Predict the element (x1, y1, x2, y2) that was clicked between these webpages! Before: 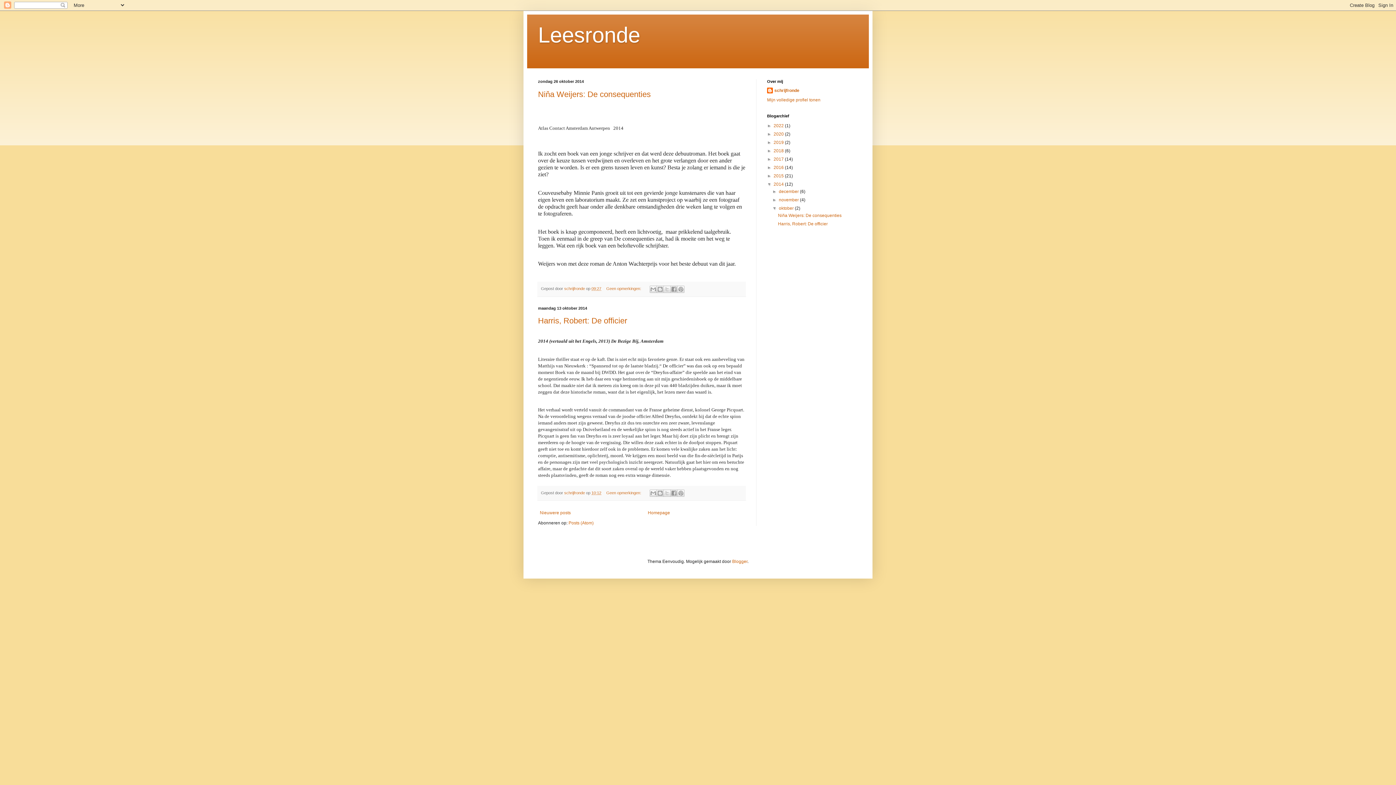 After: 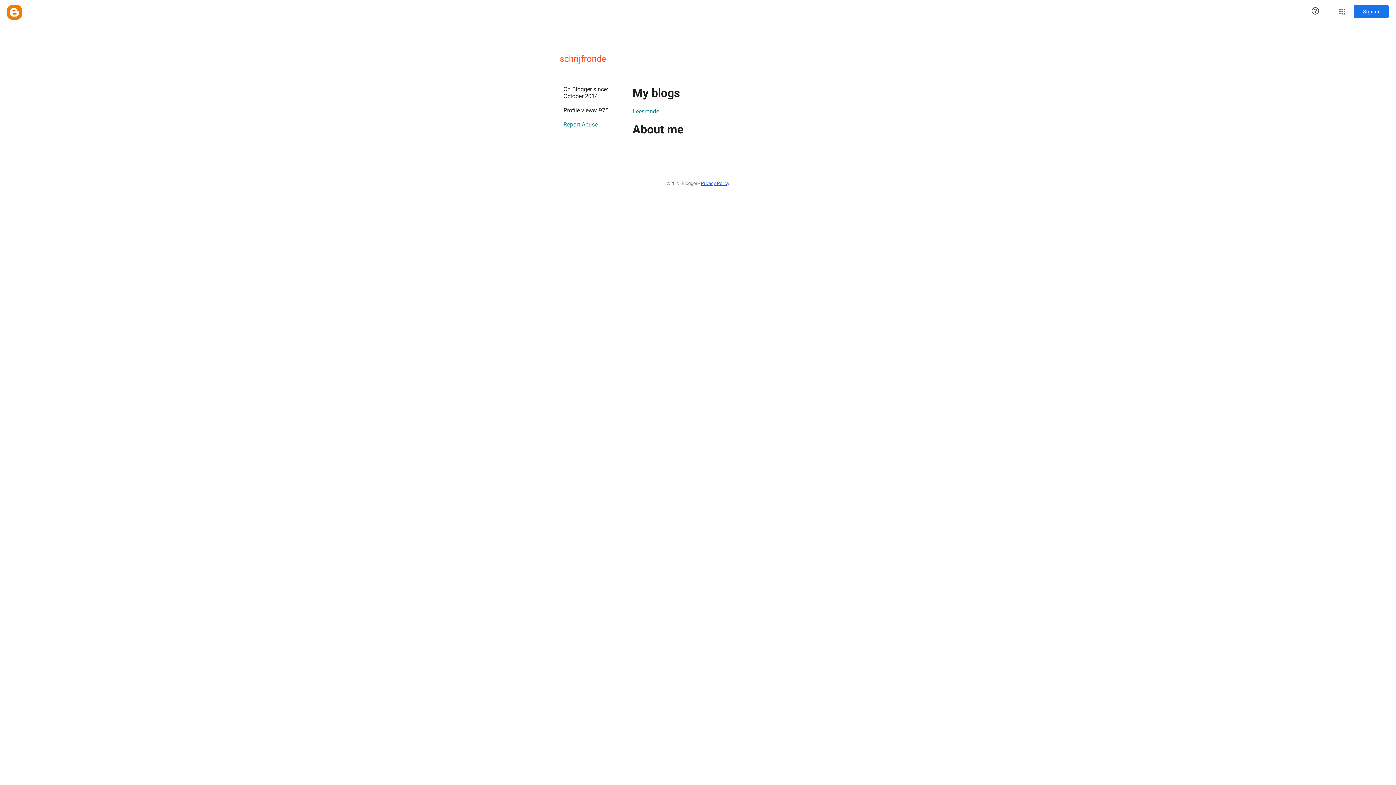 Action: label: schrijfronde bbox: (767, 87, 799, 94)